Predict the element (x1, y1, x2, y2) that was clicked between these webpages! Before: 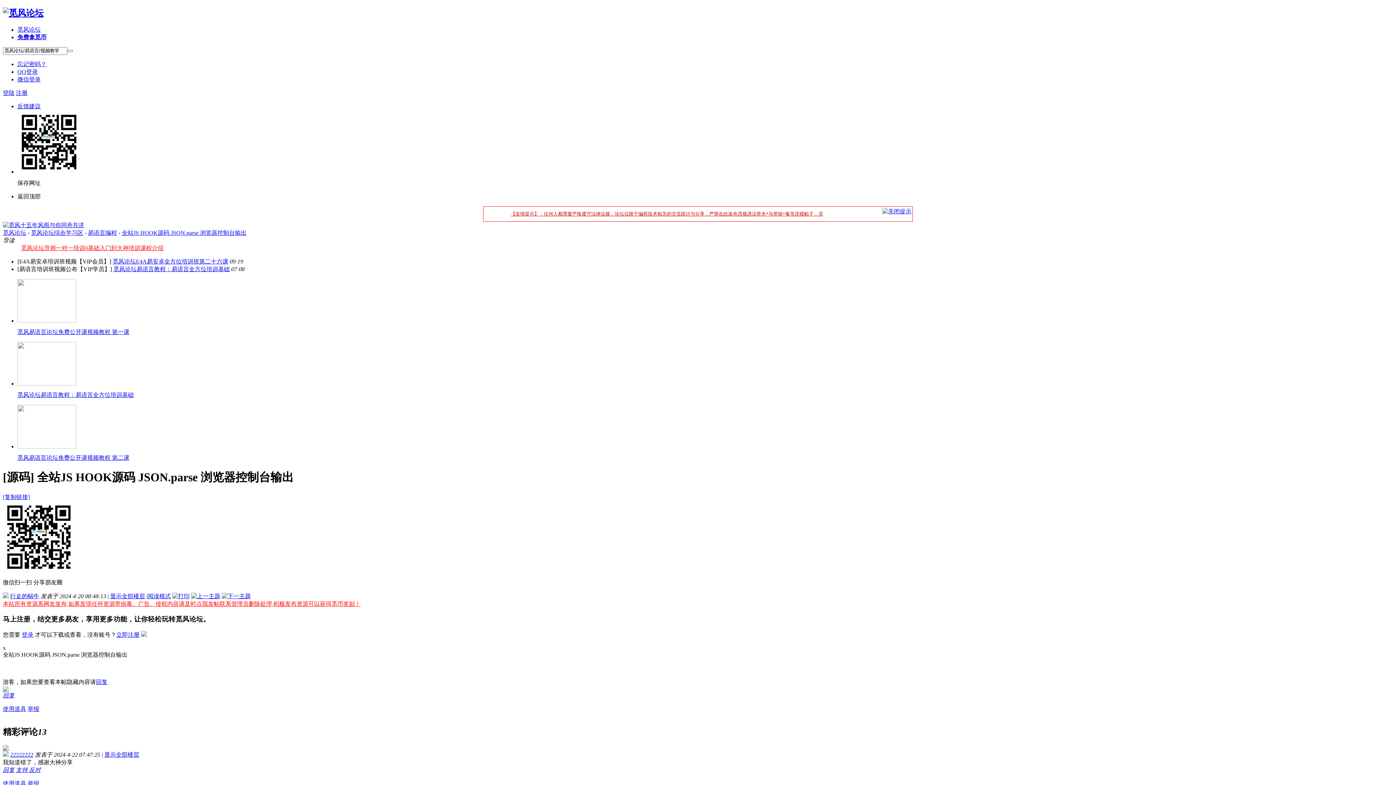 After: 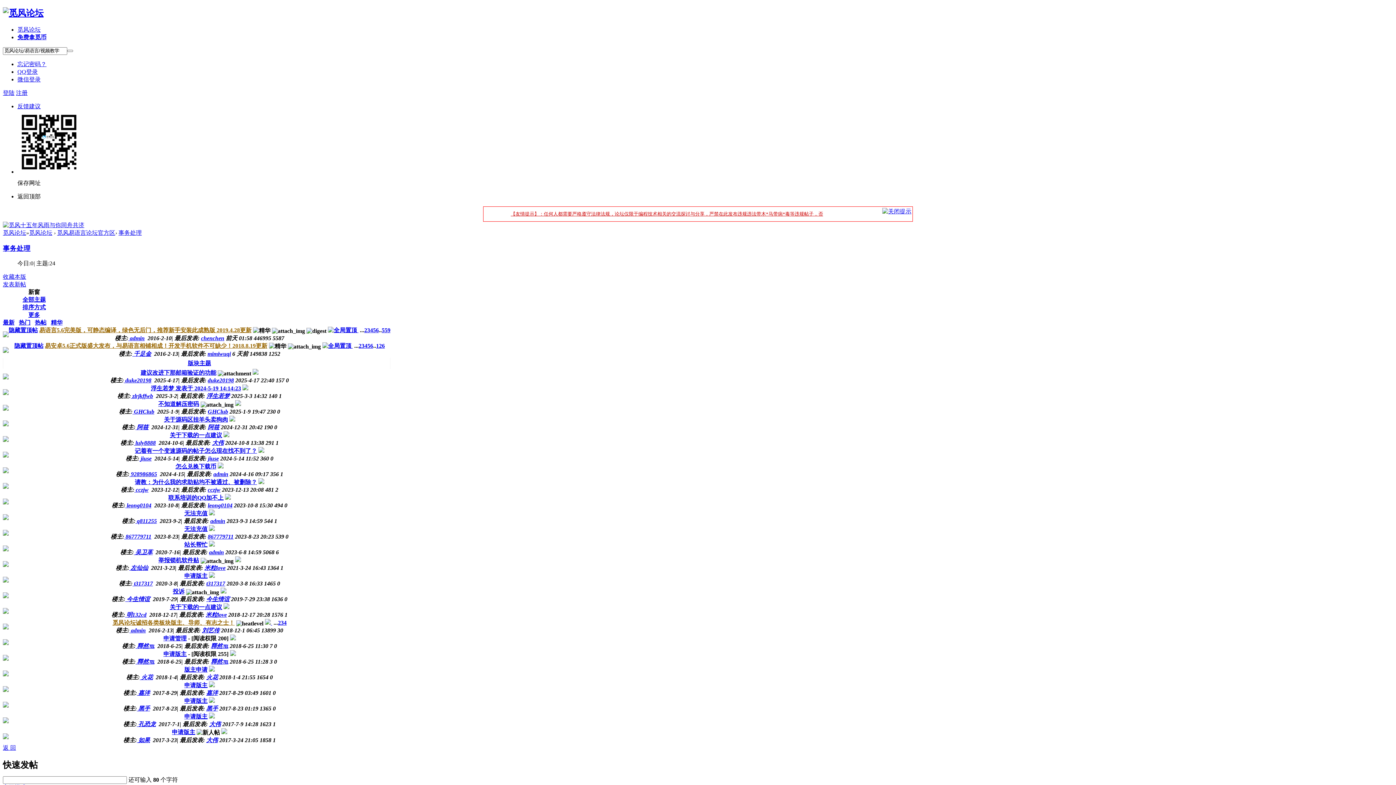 Action: label: 本站所有资源系网友发布,如果发现任何资源带病毒、广告、侵权内容请及时点我发帖联系管理员删除处理,积极发布资源可以获得觅币奖励！ bbox: (2, 600, 360, 607)